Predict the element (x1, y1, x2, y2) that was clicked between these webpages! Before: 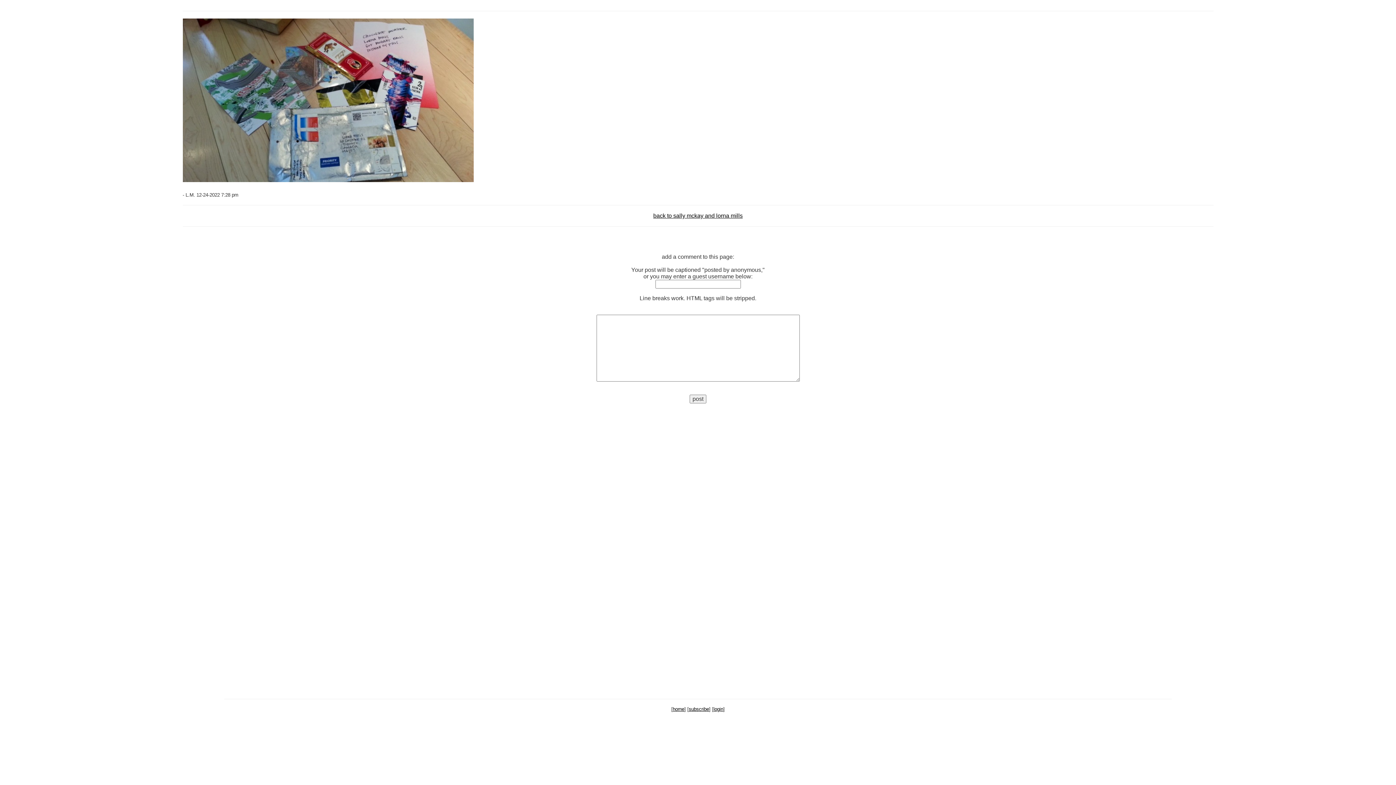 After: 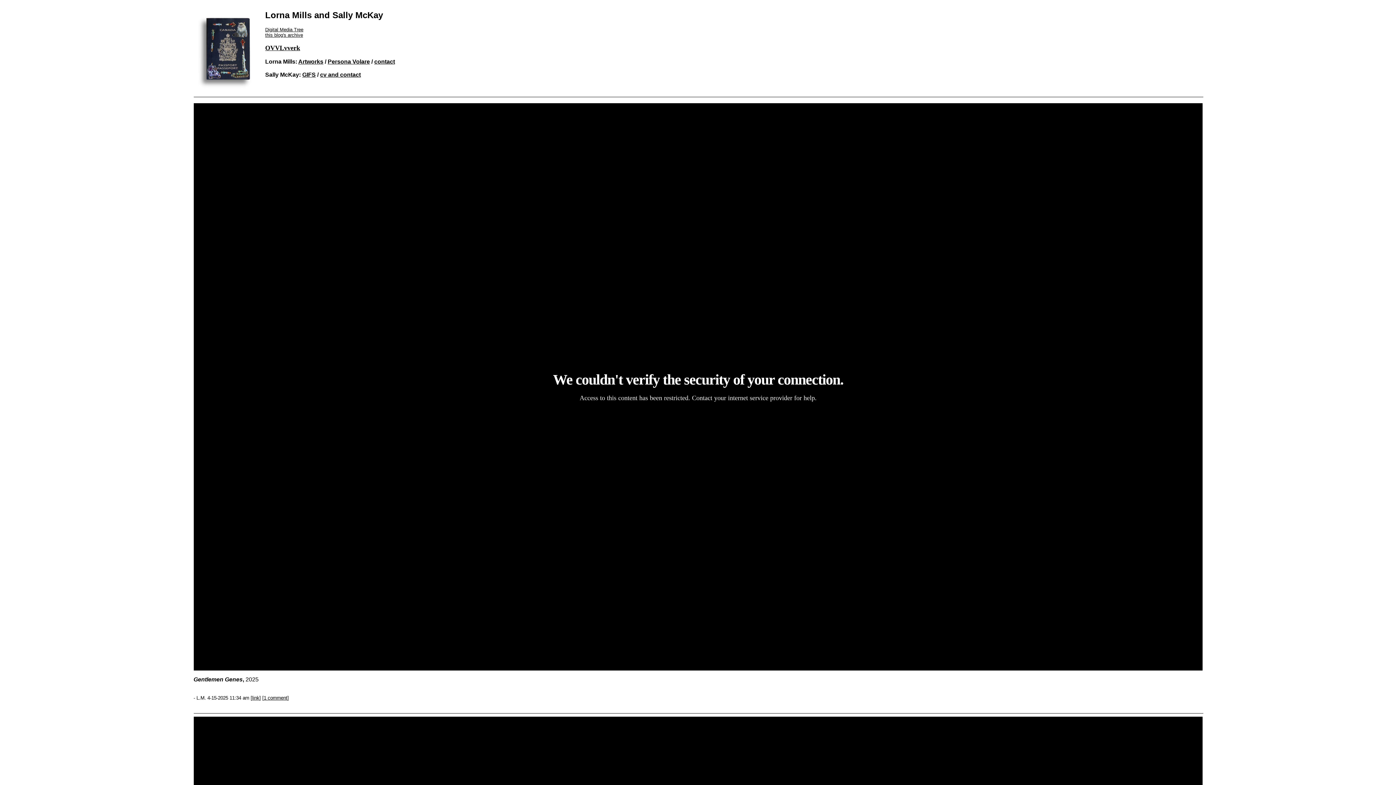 Action: label: back to sally mckay and lorna mills bbox: (653, 212, 742, 218)